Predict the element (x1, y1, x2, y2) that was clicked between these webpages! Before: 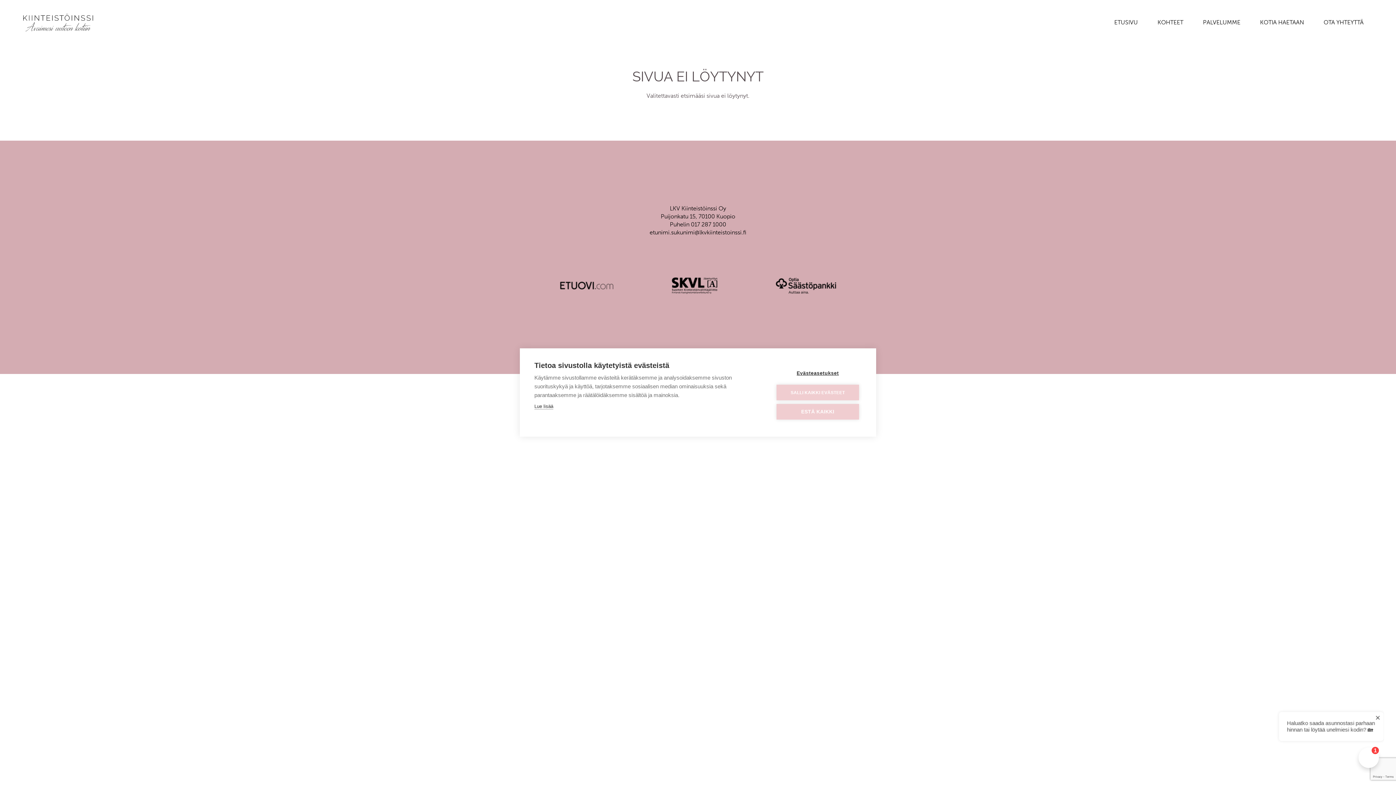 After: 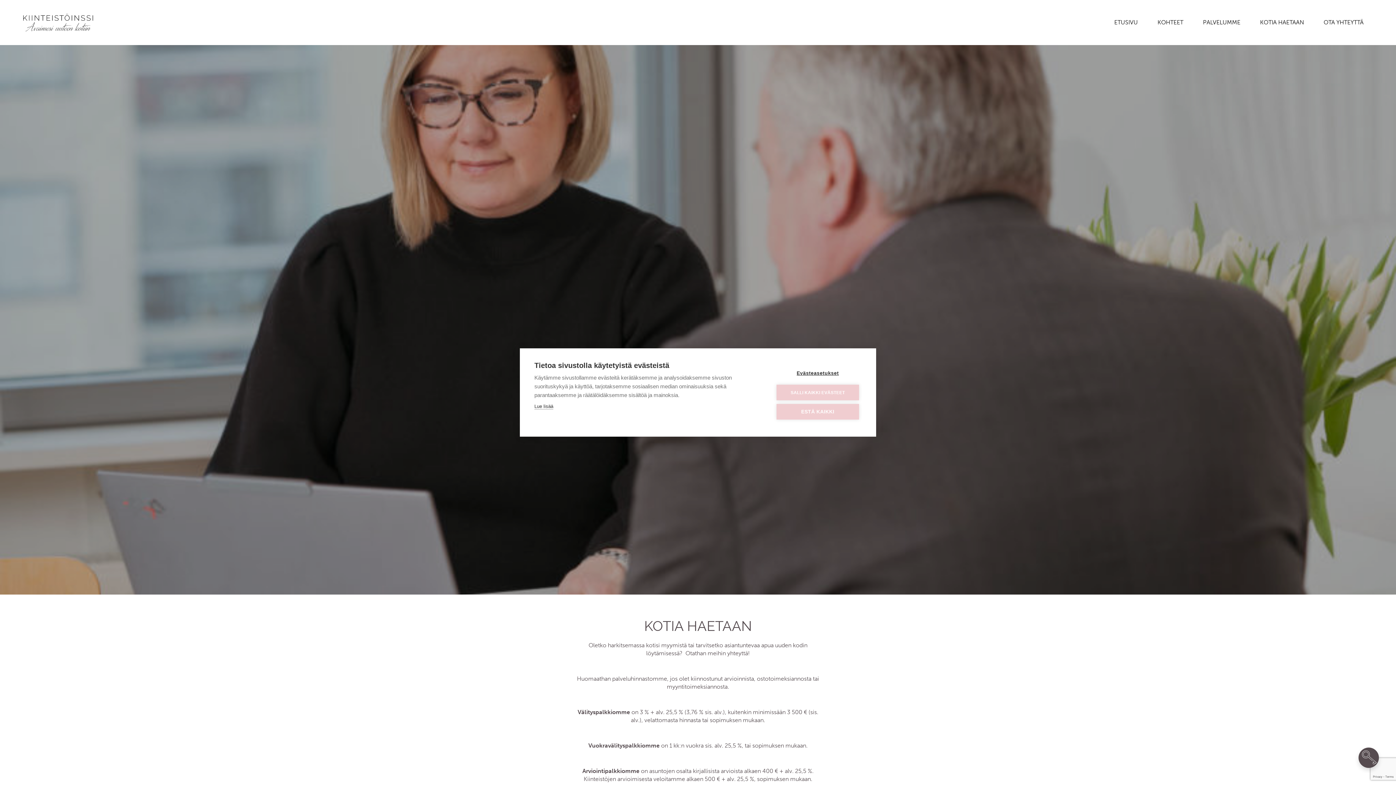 Action: label: KOTIA HAETAAN bbox: (1251, 11, 1313, 33)